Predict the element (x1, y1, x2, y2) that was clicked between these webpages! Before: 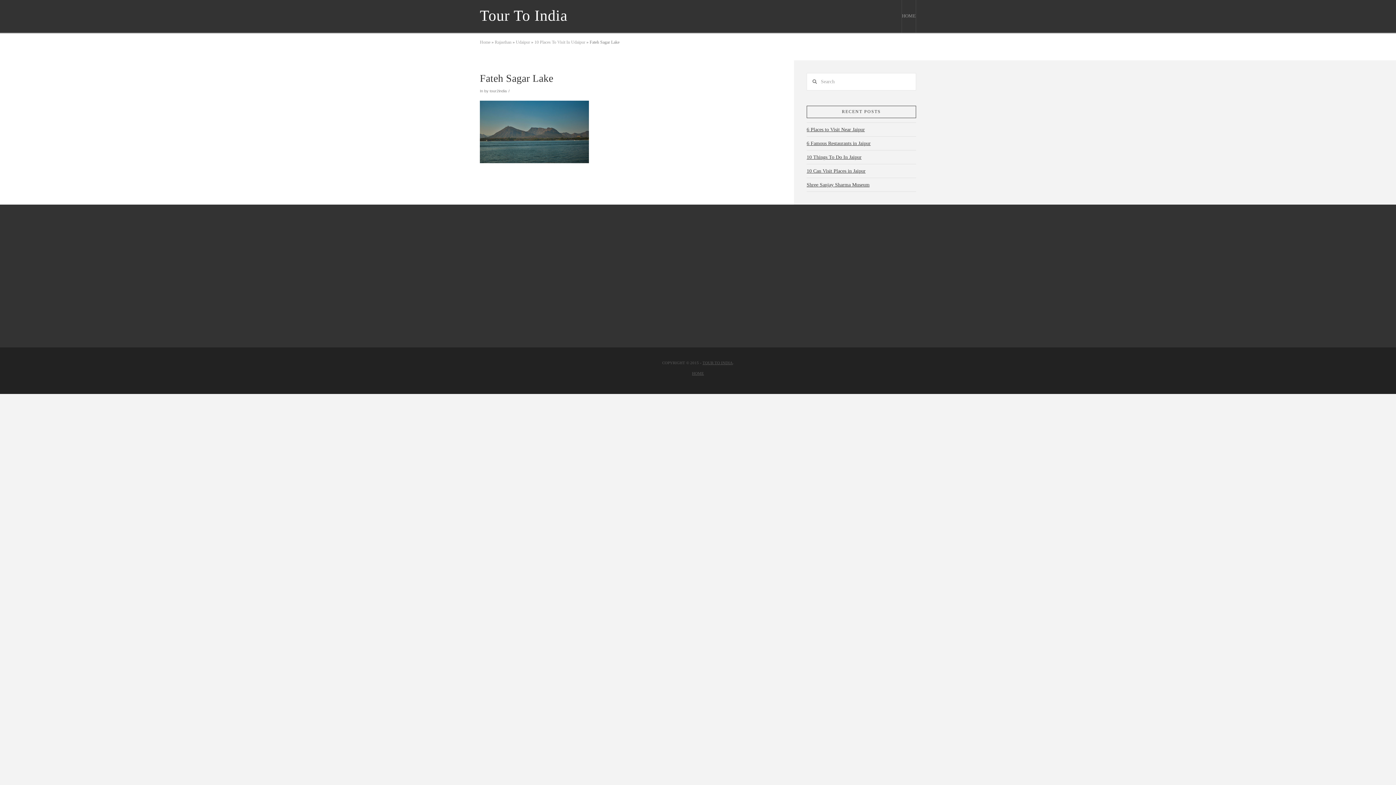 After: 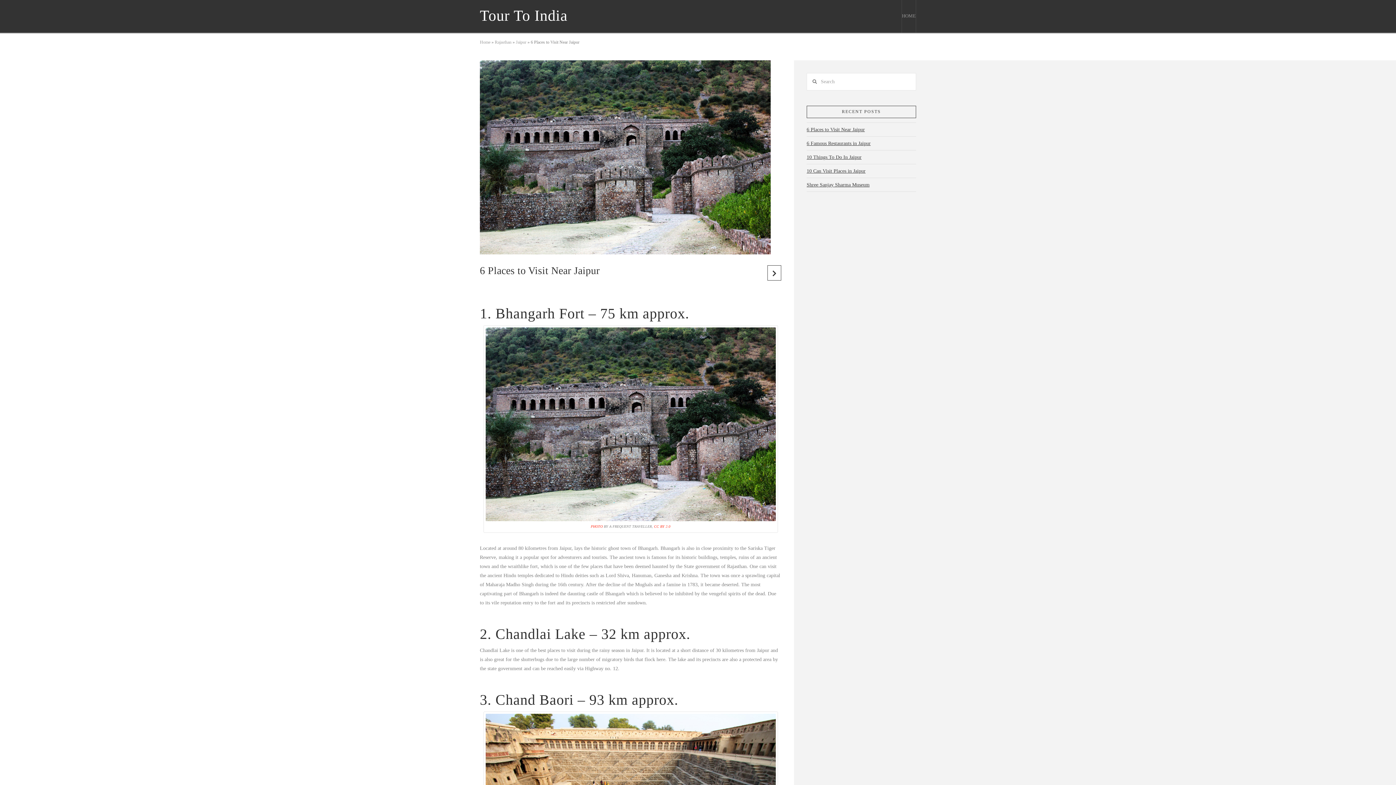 Action: bbox: (806, 123, 865, 135) label: 6 Places to Visit Near Jaipur